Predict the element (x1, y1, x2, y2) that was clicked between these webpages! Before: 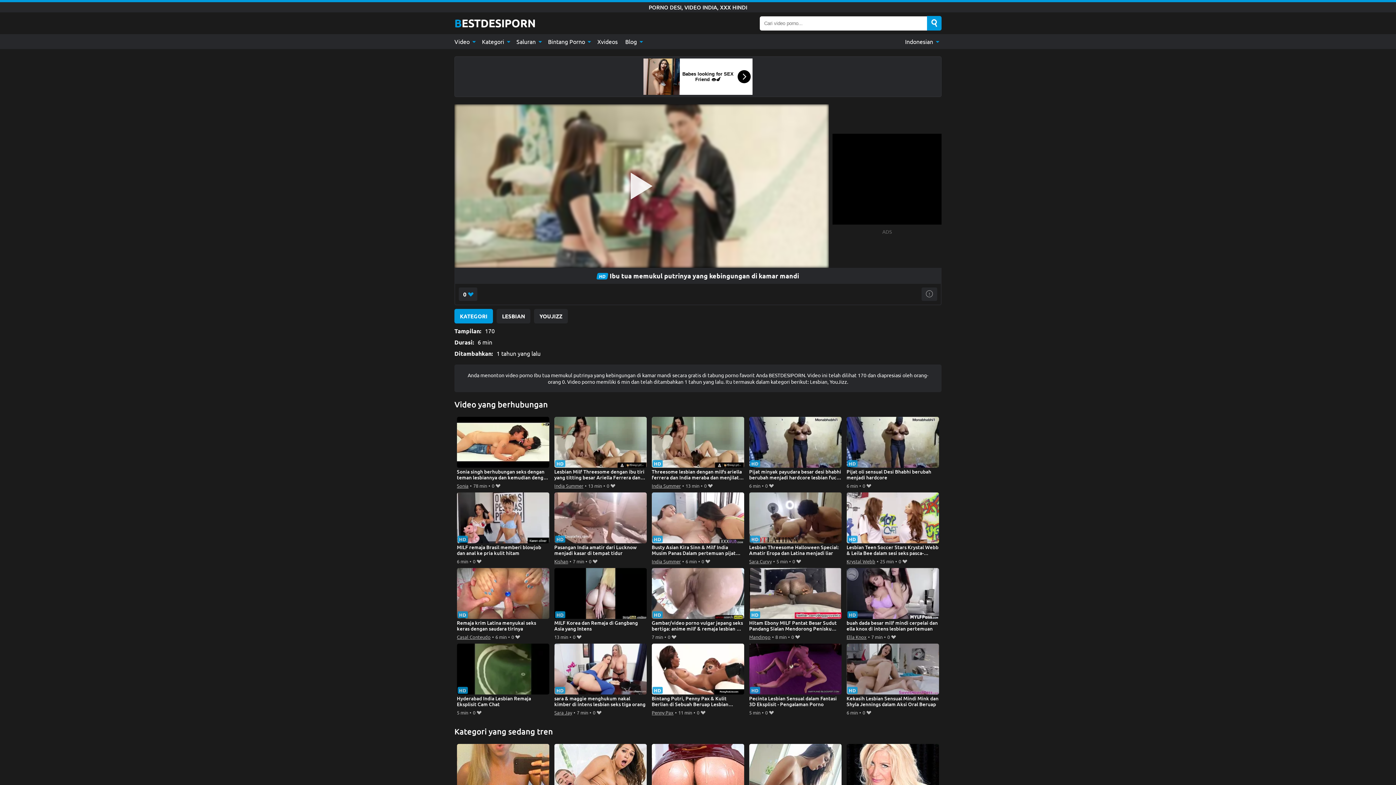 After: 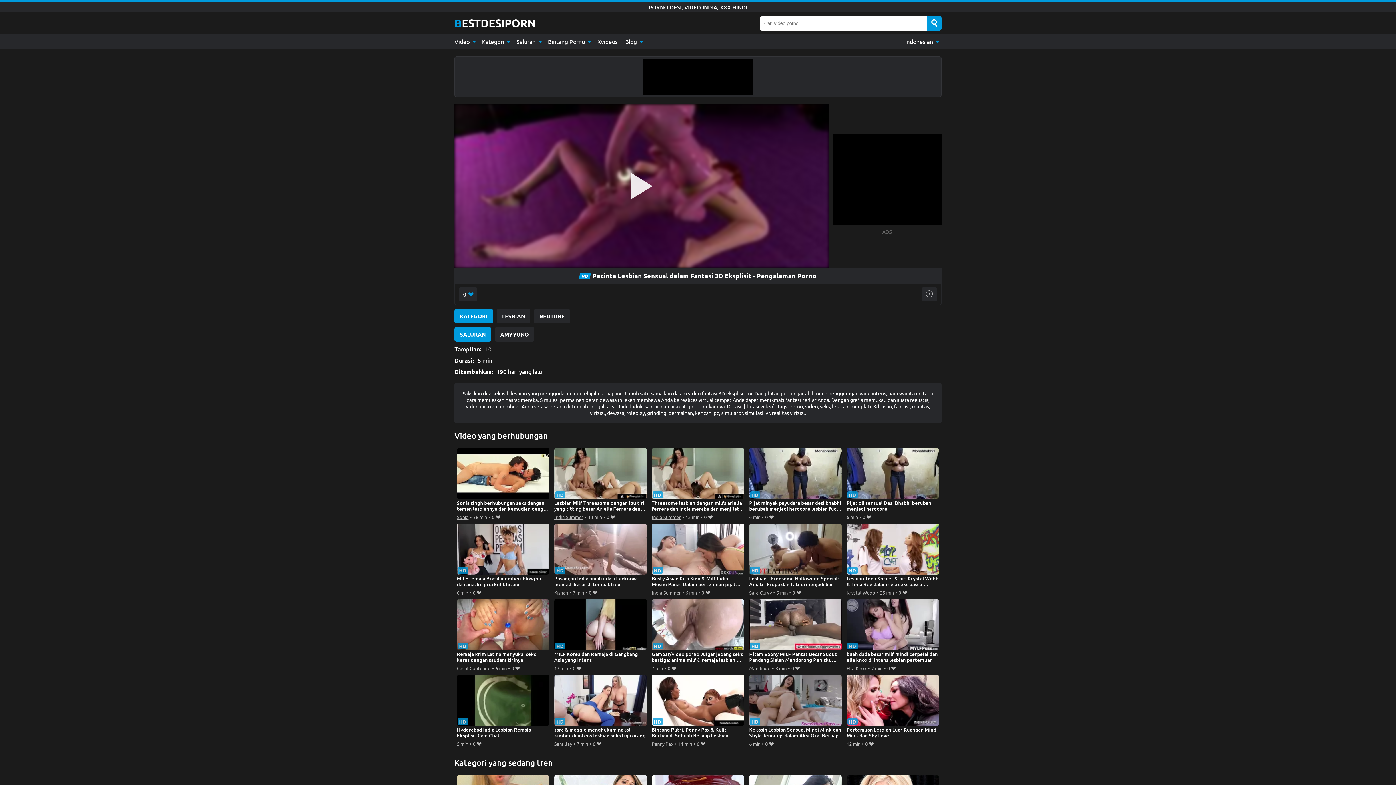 Action: bbox: (749, 643, 841, 708) label: Pecinta Lesbian Sensual dalam Fantasi 3D Eksplisit - Pengalaman Porno